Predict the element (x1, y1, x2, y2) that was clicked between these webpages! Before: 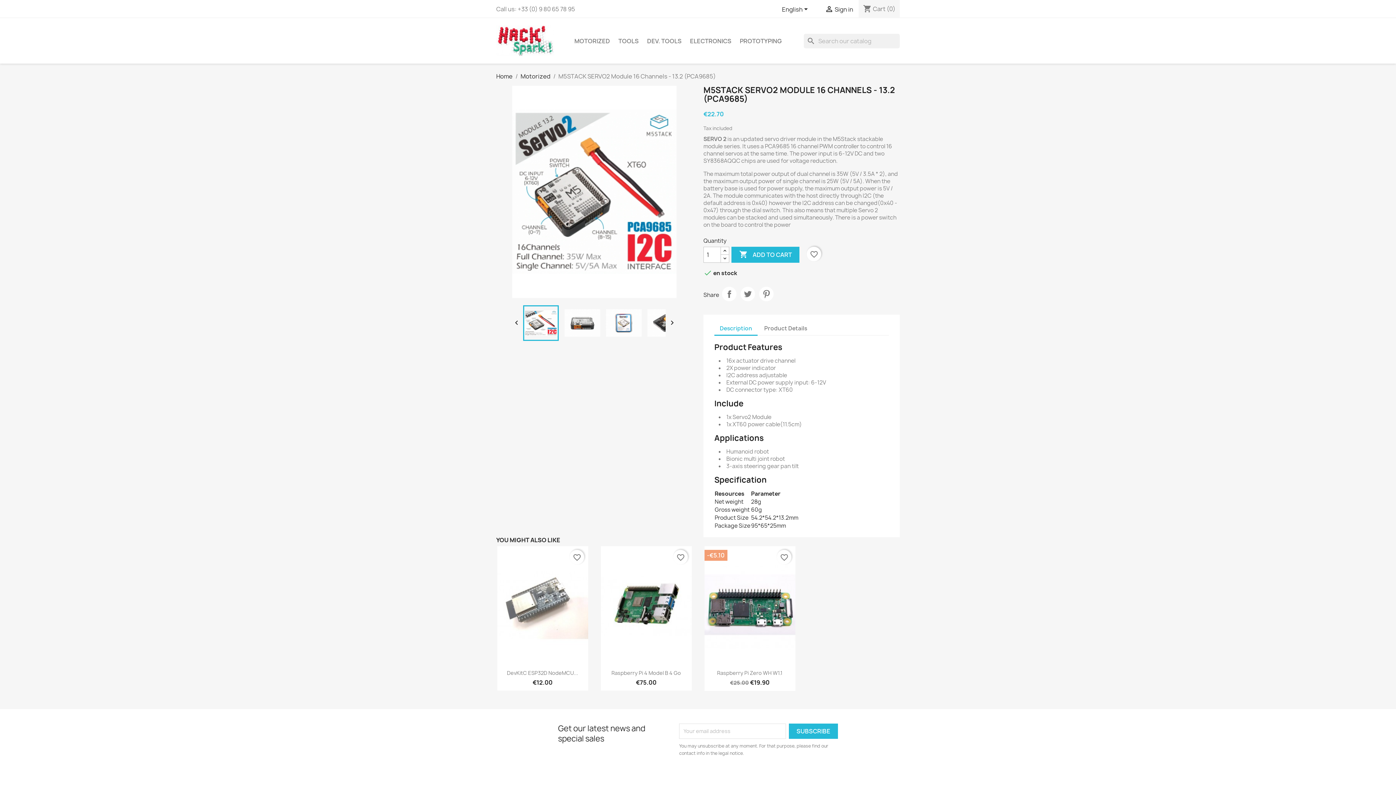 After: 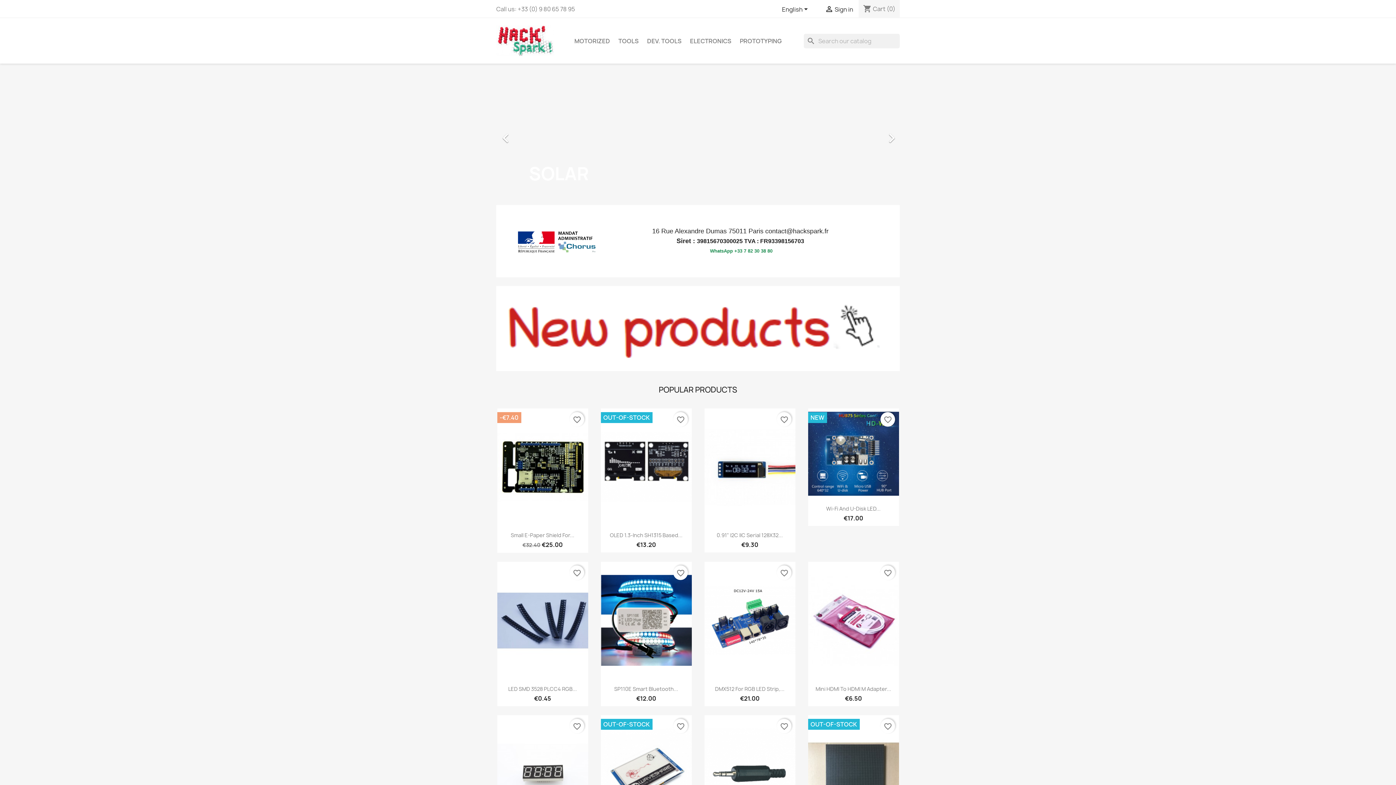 Action: bbox: (686, 33, 735, 48) label: ELECTRONICS